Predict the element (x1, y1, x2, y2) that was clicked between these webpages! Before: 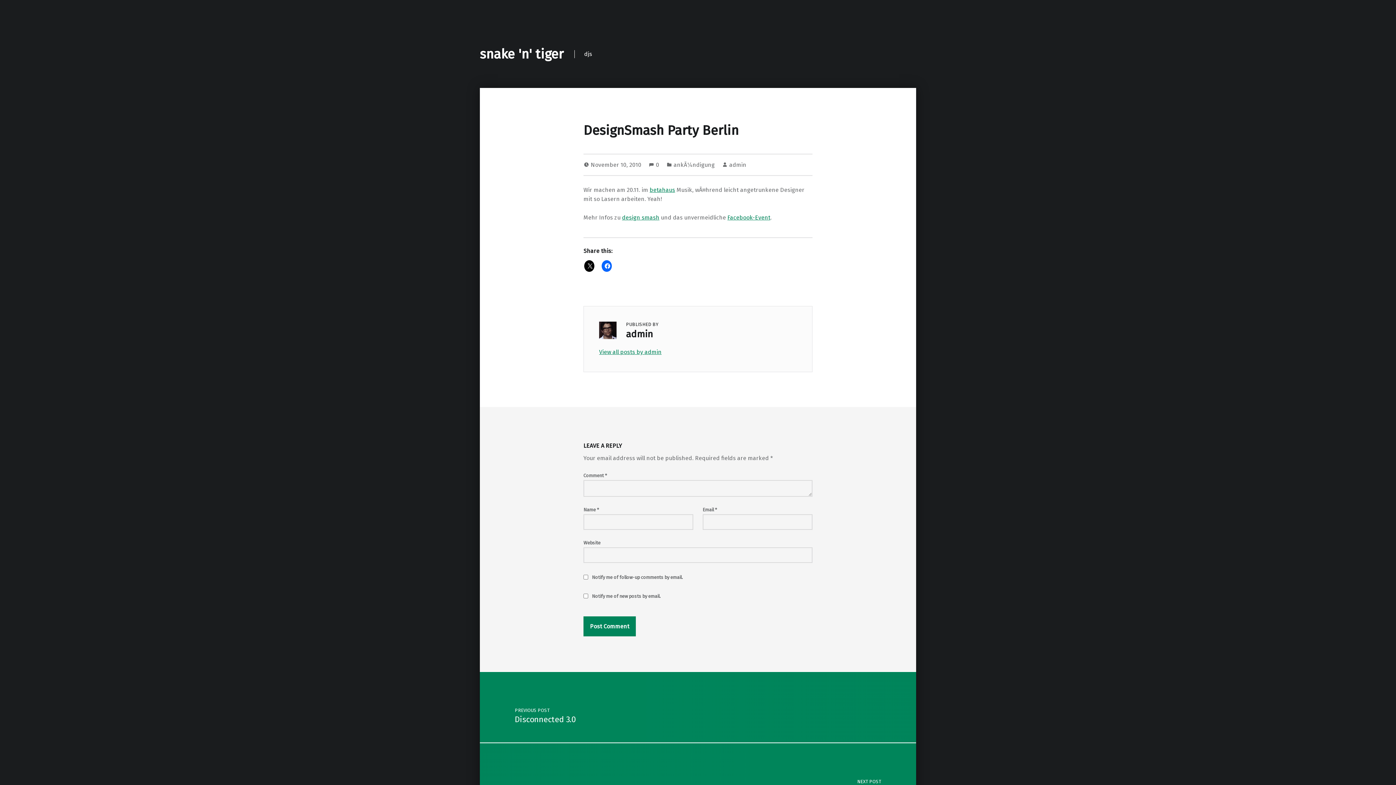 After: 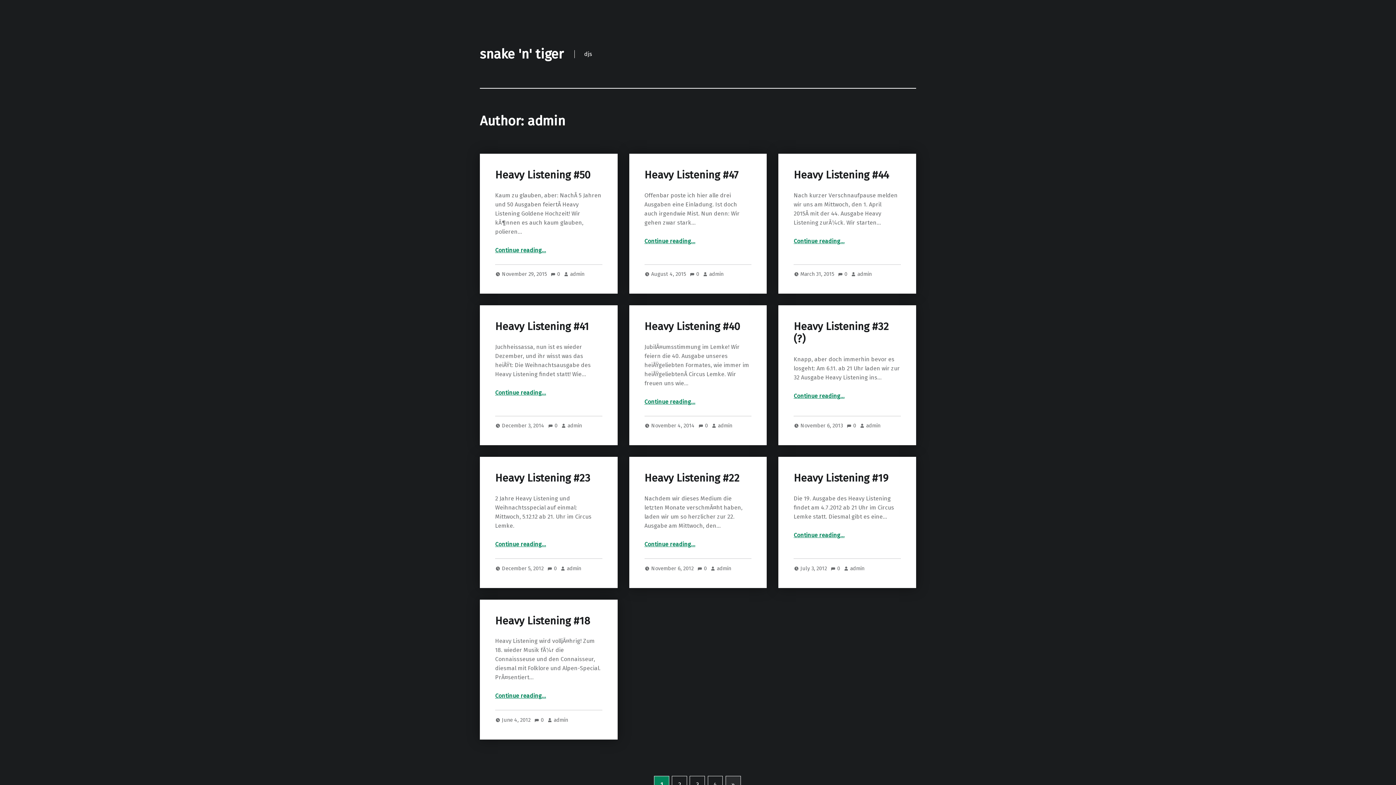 Action: bbox: (729, 161, 746, 168) label: admin